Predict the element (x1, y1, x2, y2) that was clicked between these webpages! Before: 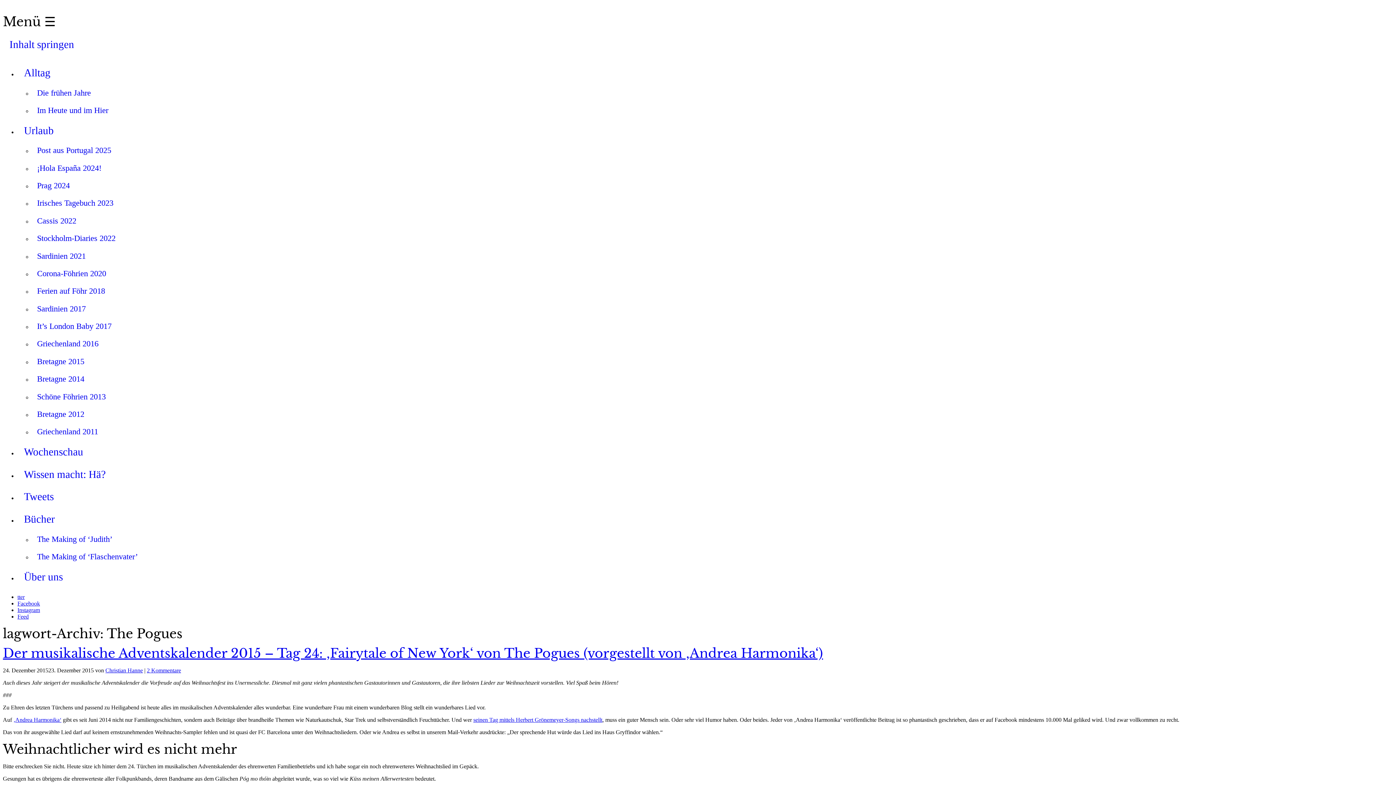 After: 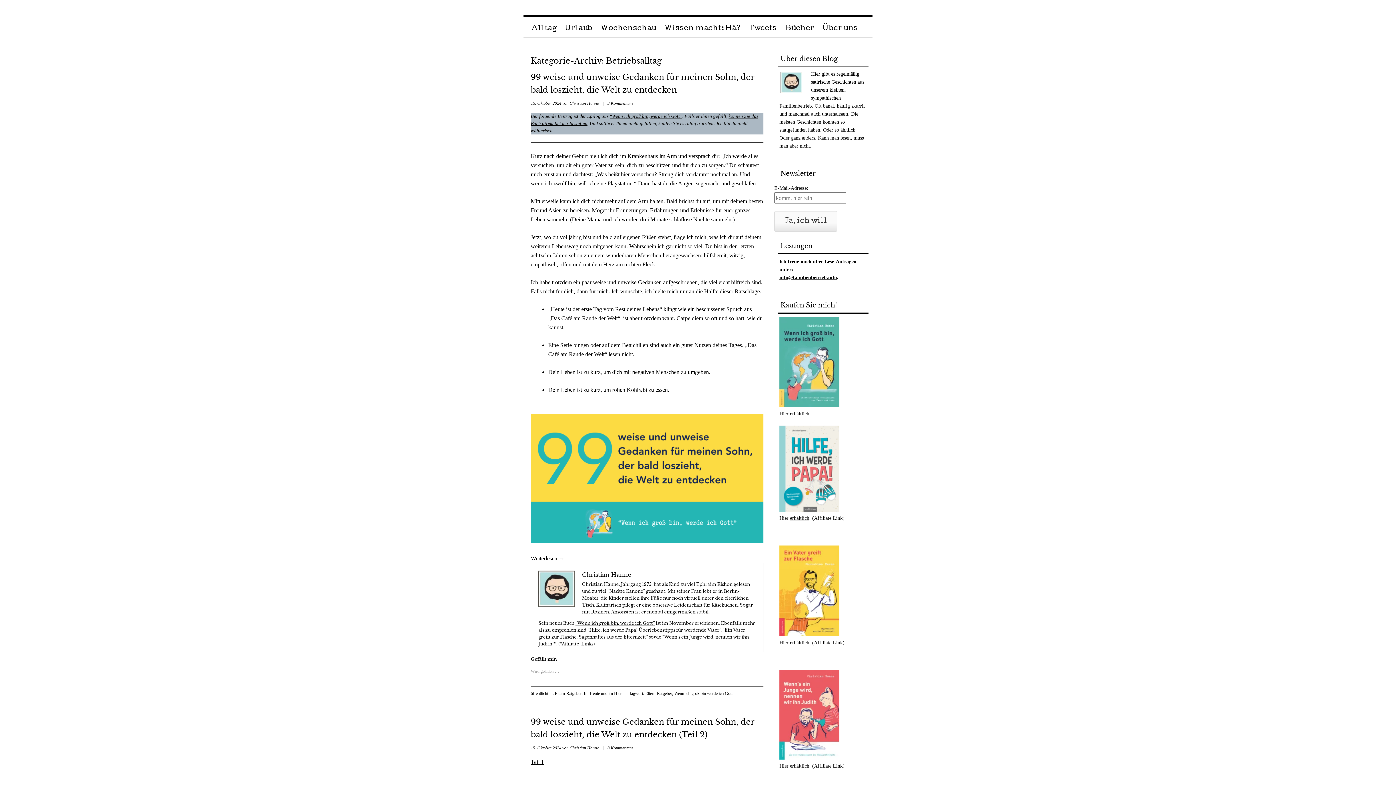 Action: bbox: (17, 61, 1393, 84) label: Alltag